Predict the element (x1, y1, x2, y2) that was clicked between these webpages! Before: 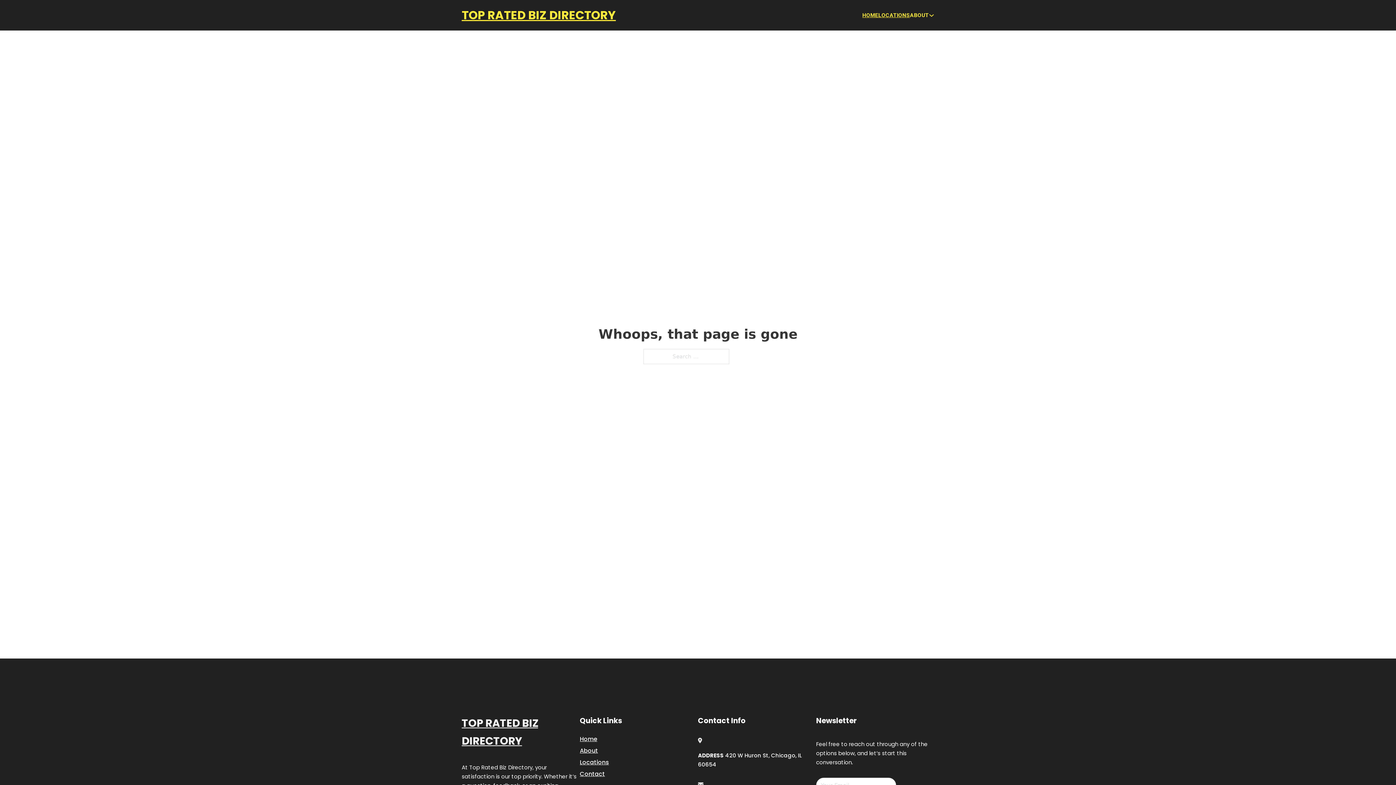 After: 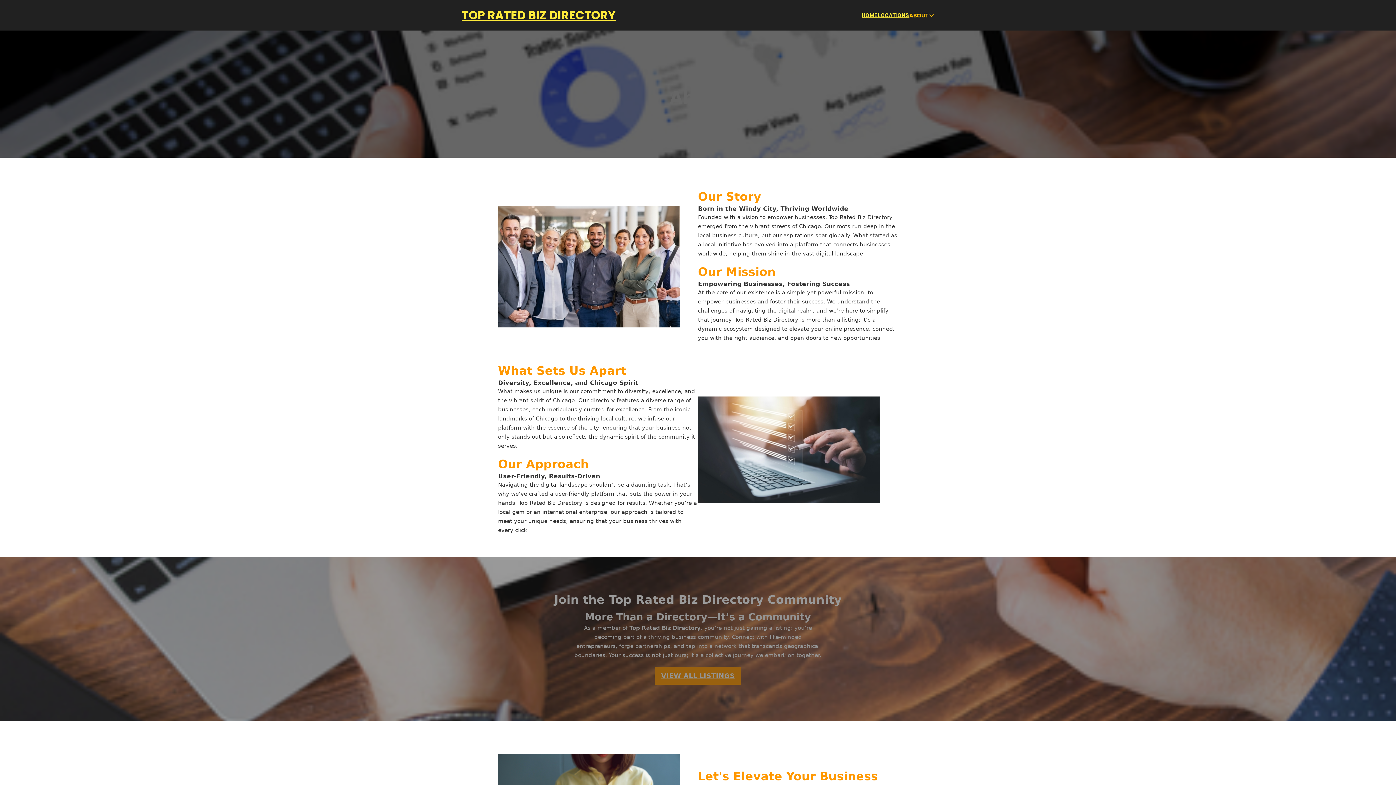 Action: label: About bbox: (580, 746, 598, 755)